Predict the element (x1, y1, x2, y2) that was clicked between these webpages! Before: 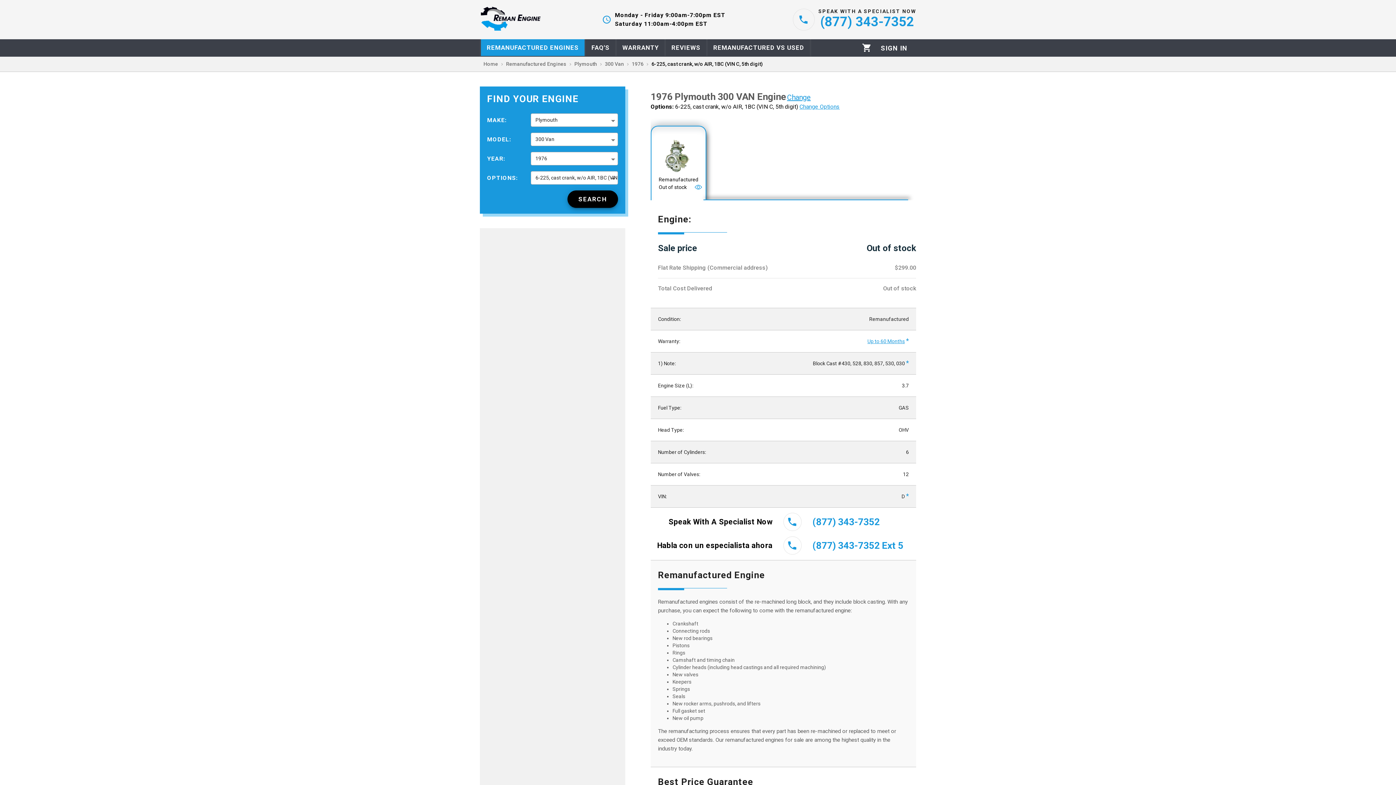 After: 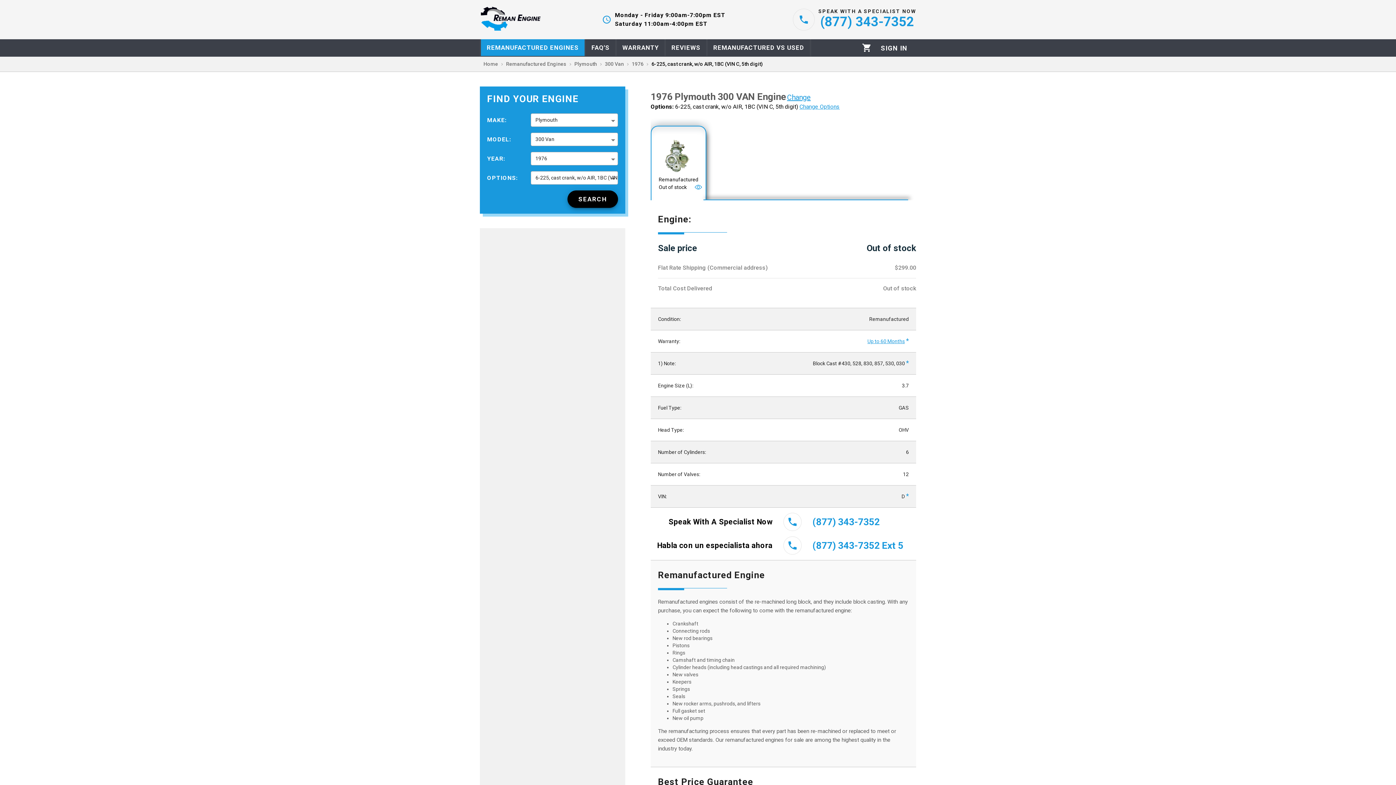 Action: label: (877) 343-7352 bbox: (783, 513, 880, 531)